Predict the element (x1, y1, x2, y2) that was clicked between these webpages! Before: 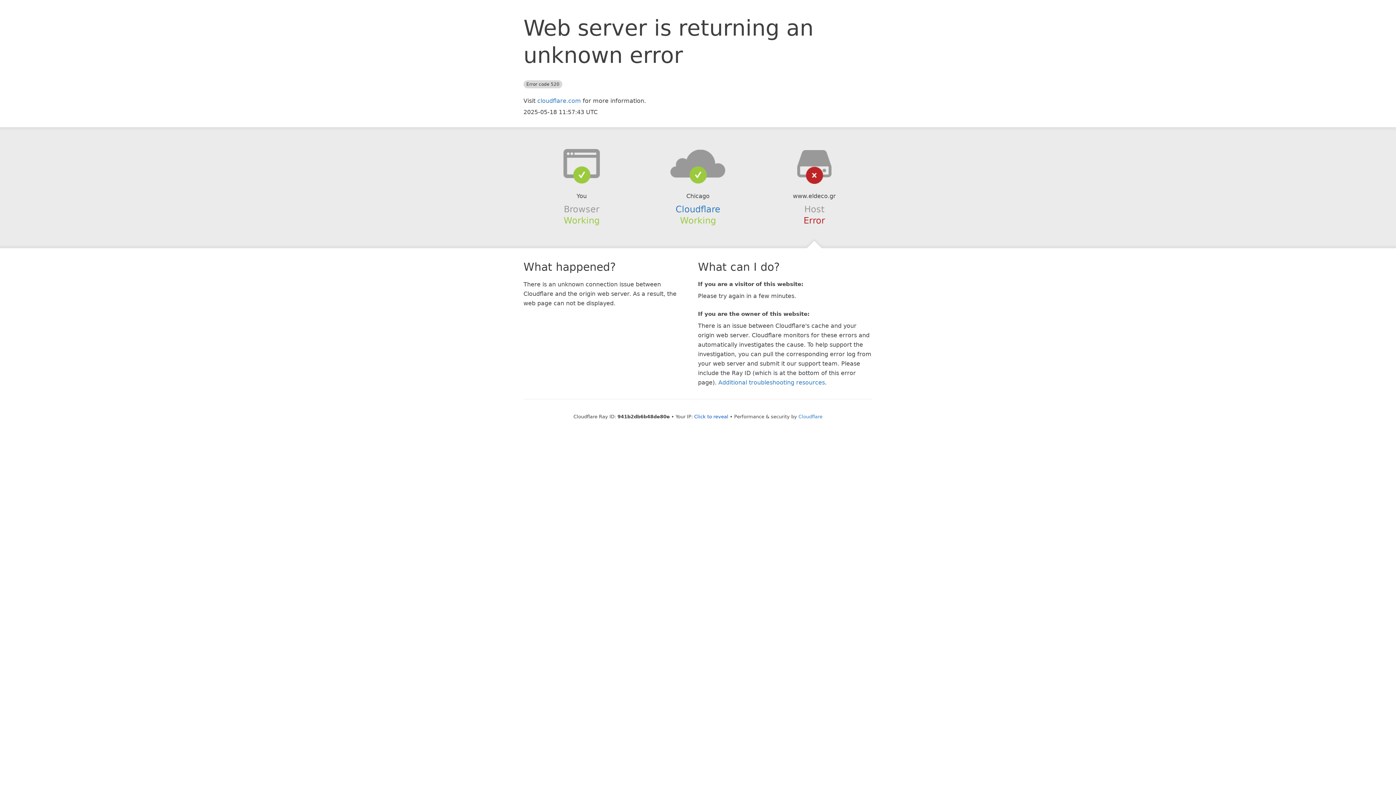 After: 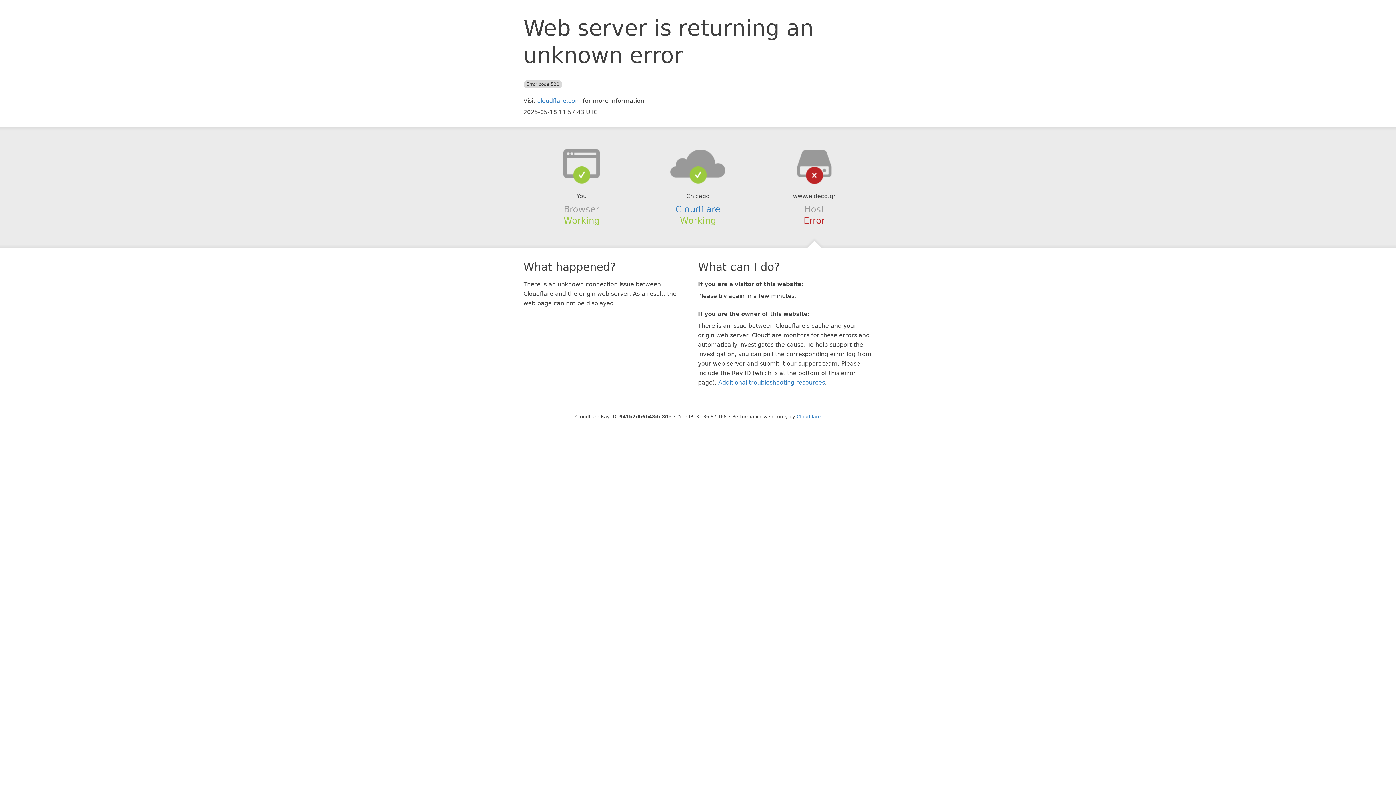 Action: label: Click to reveal bbox: (694, 414, 728, 419)